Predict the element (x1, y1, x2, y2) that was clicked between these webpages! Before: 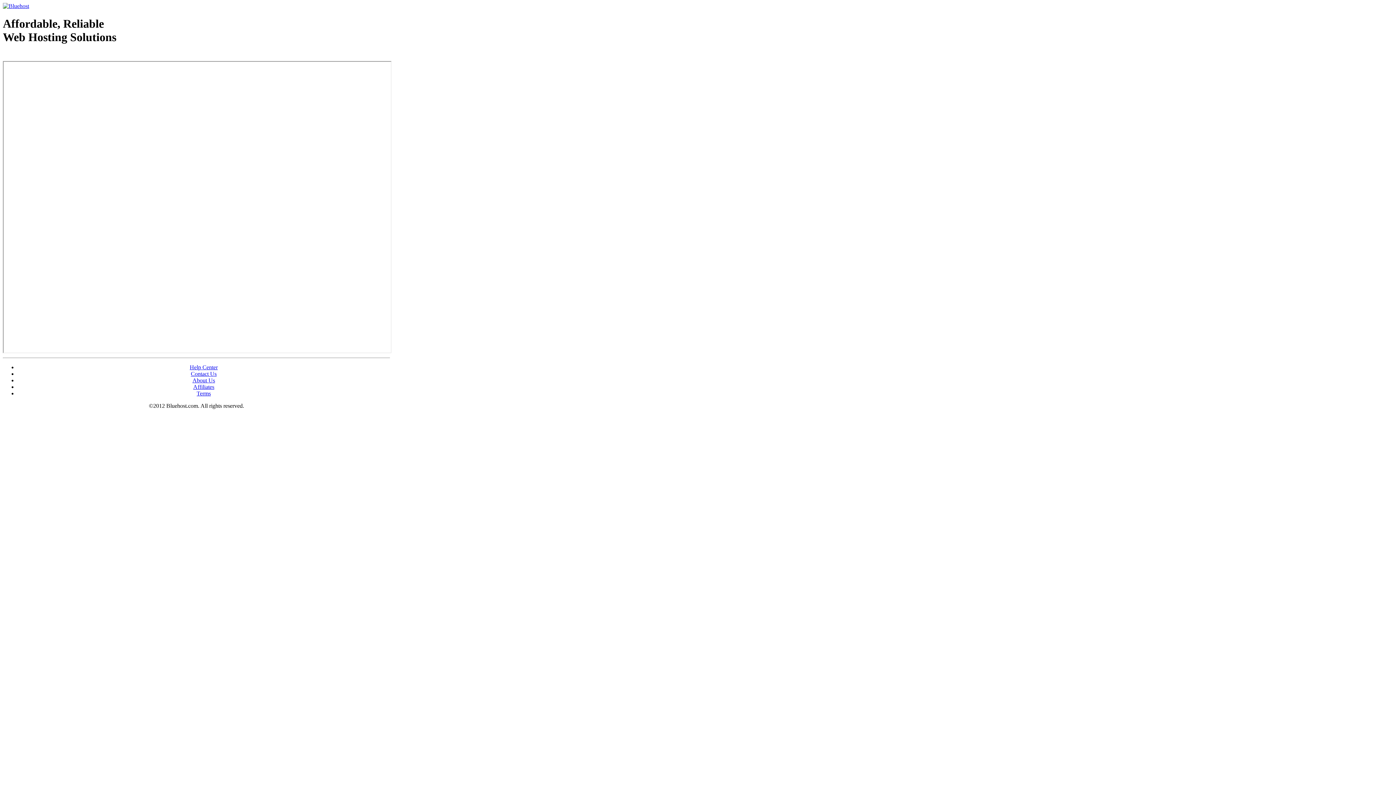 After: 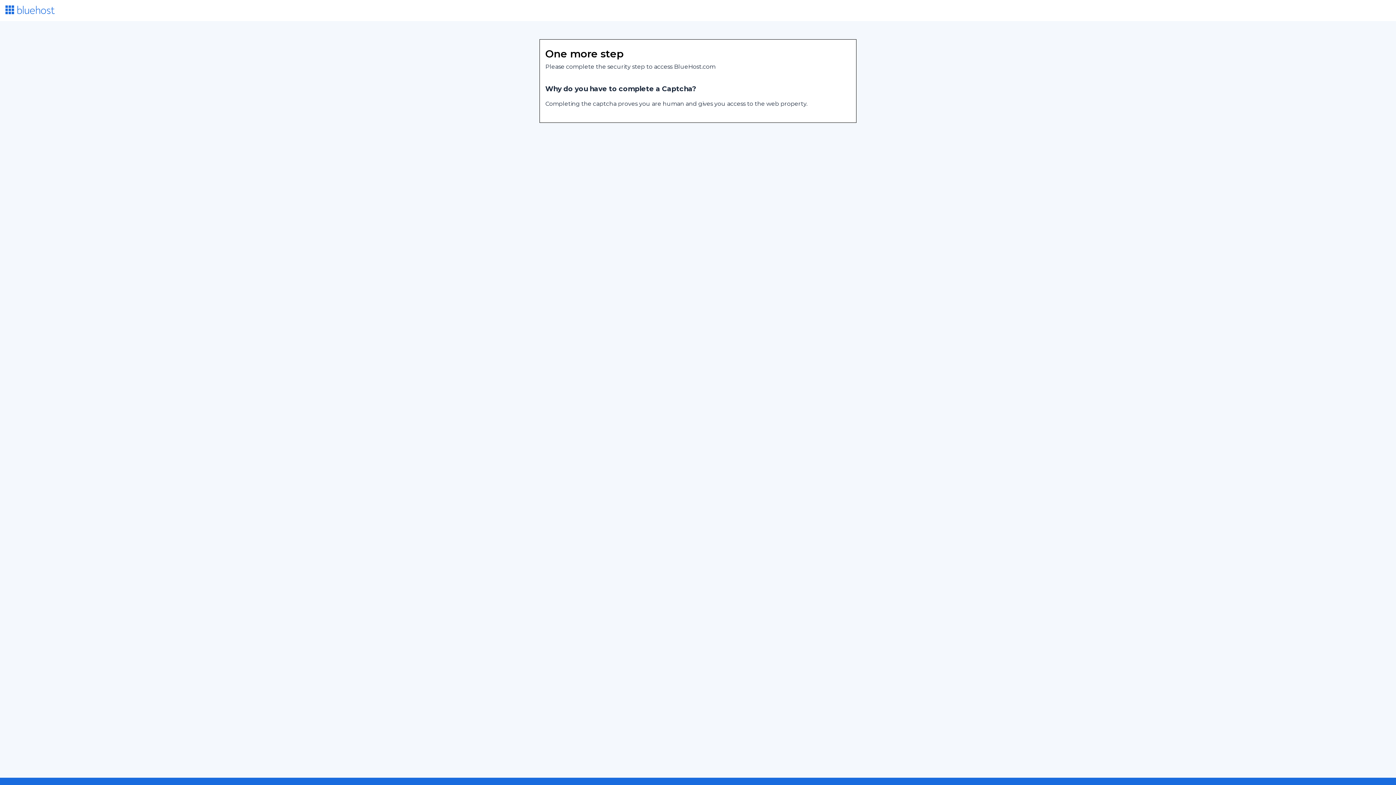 Action: bbox: (2, 2, 29, 9)